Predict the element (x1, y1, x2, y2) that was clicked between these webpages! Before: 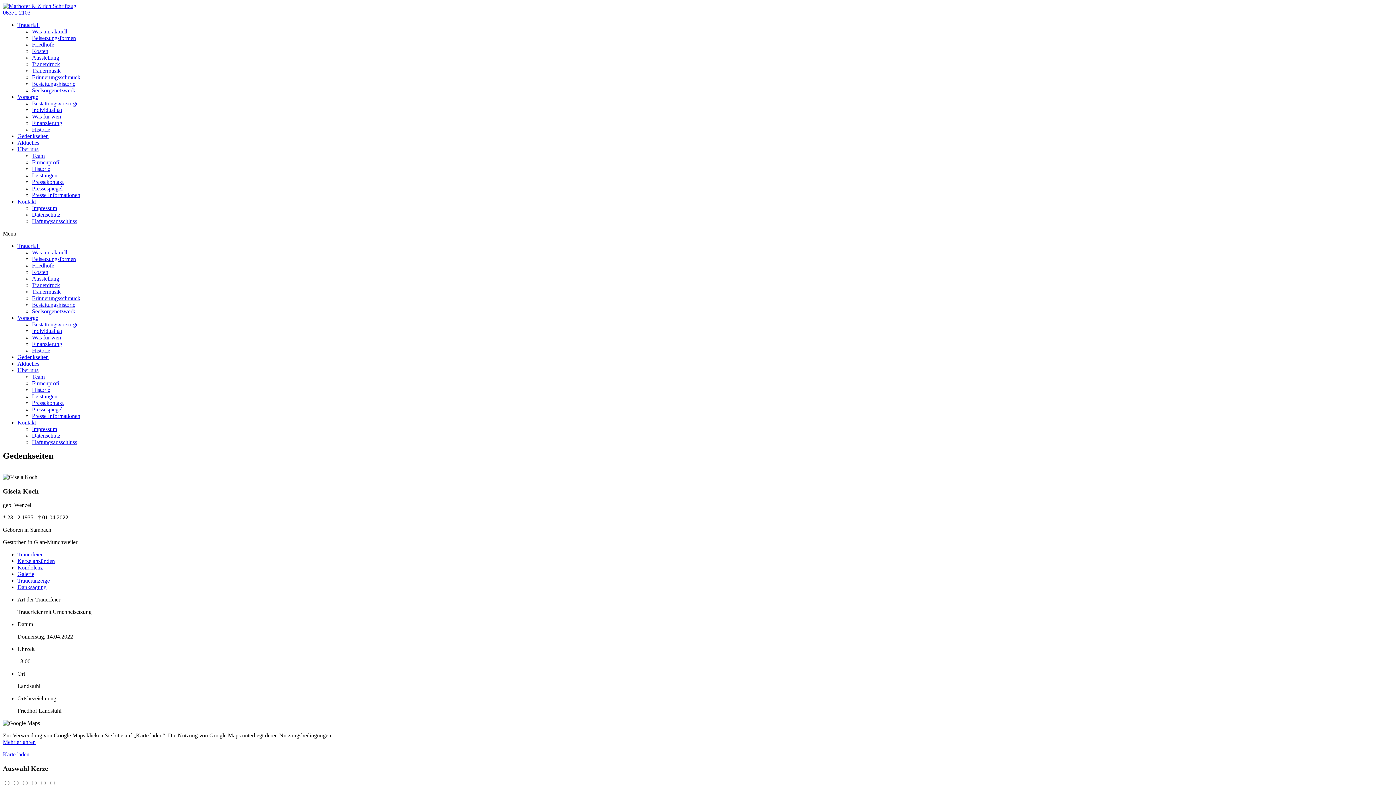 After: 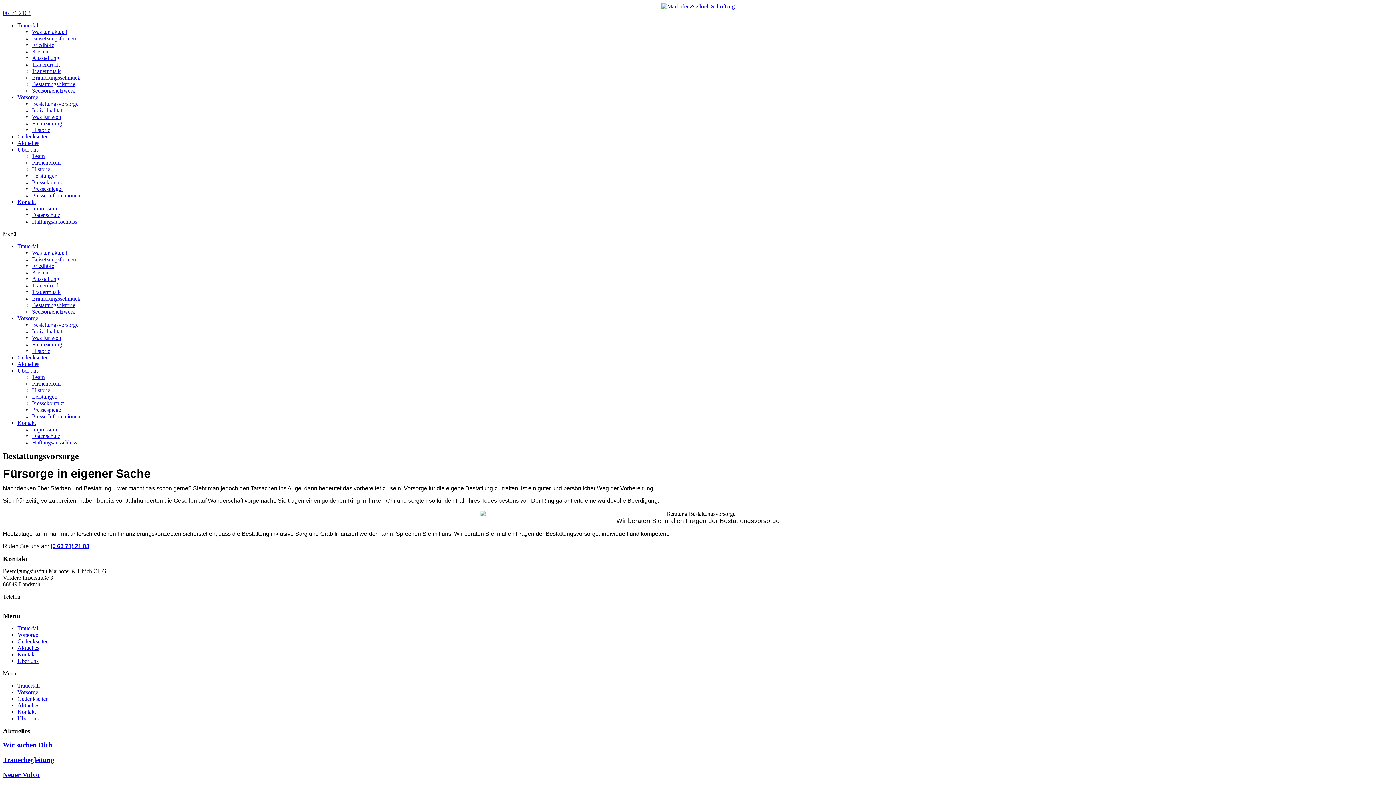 Action: bbox: (32, 321, 78, 327) label: Bestattungsvorsorge